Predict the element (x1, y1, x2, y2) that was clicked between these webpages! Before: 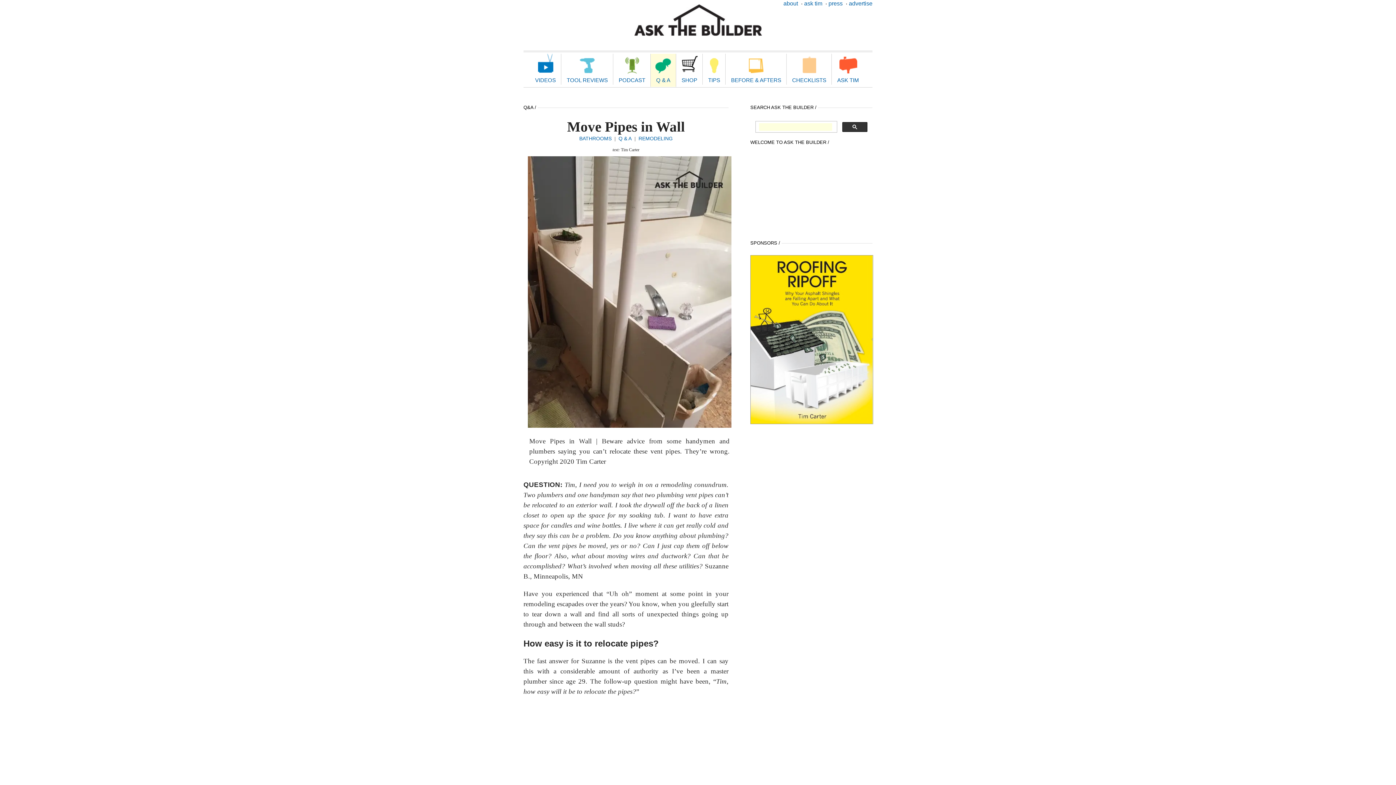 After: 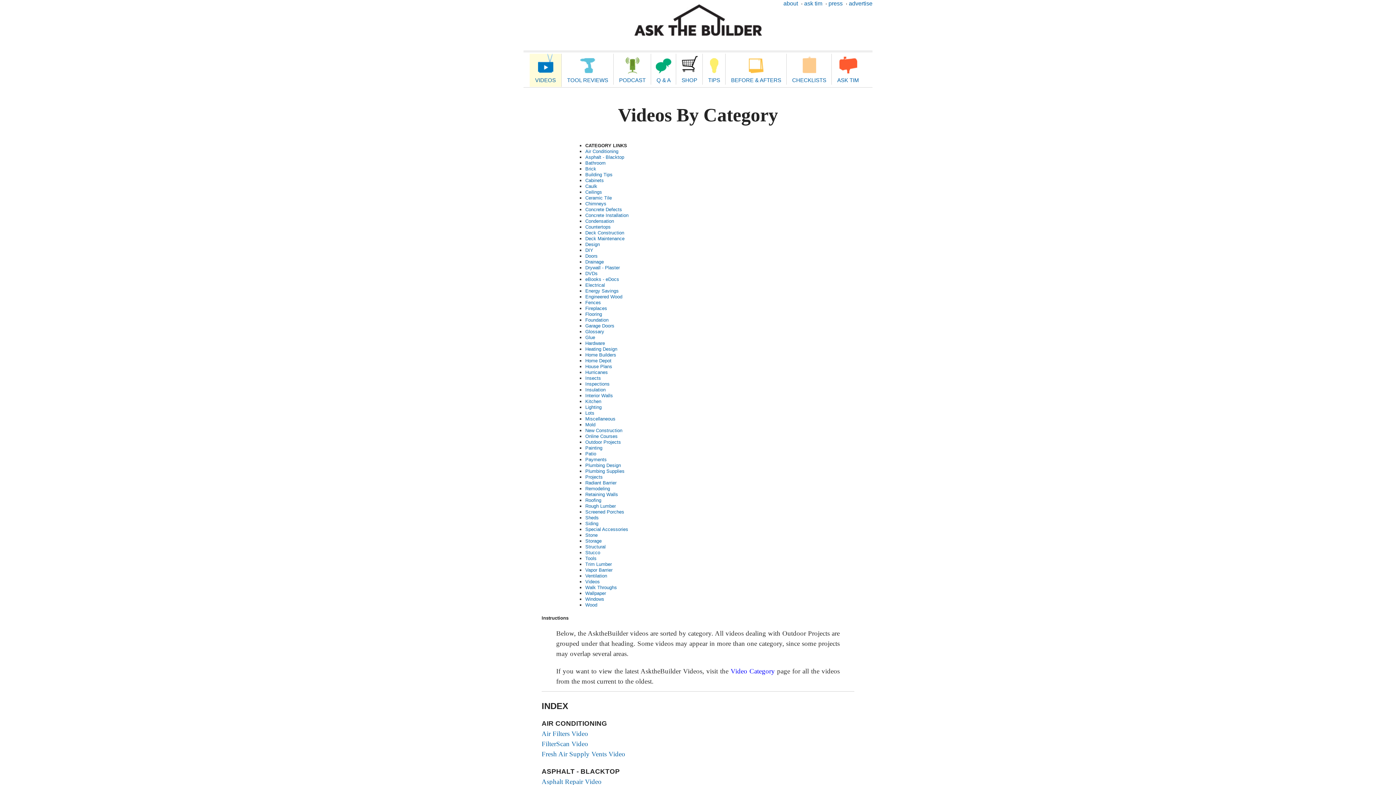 Action: bbox: (529, 53, 561, 84) label: VIDEOS